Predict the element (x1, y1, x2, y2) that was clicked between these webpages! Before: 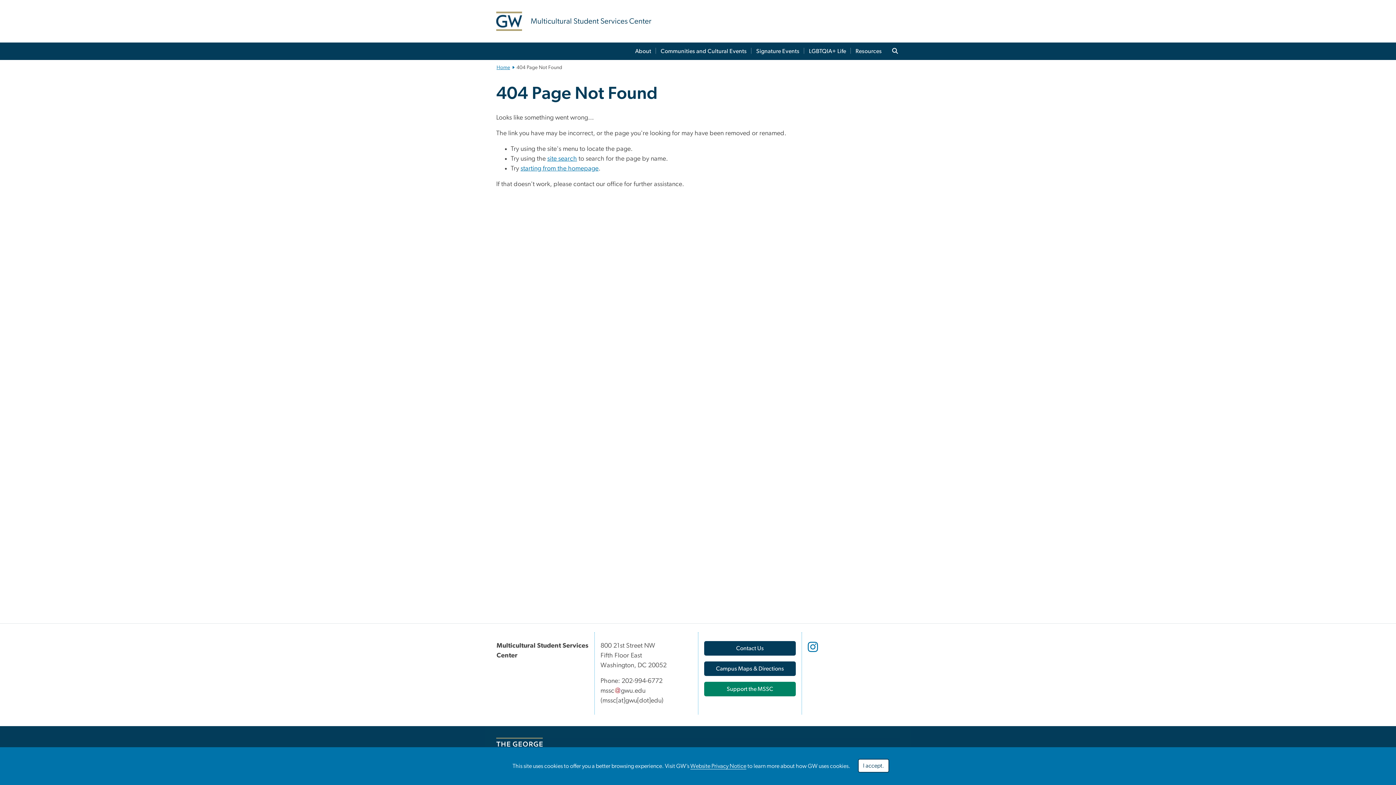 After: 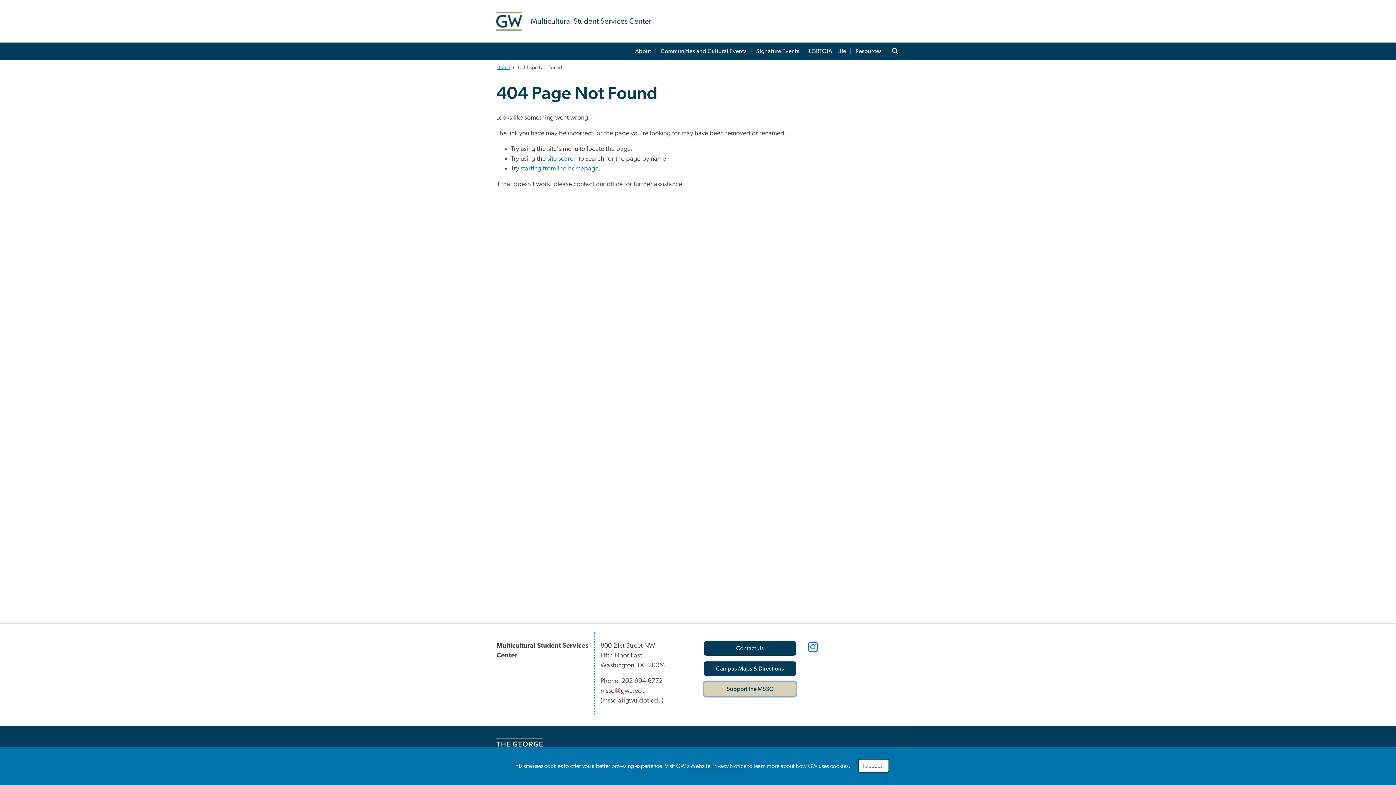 Action: bbox: (704, 682, 796, 696) label: Support the MSSC, opens in new window